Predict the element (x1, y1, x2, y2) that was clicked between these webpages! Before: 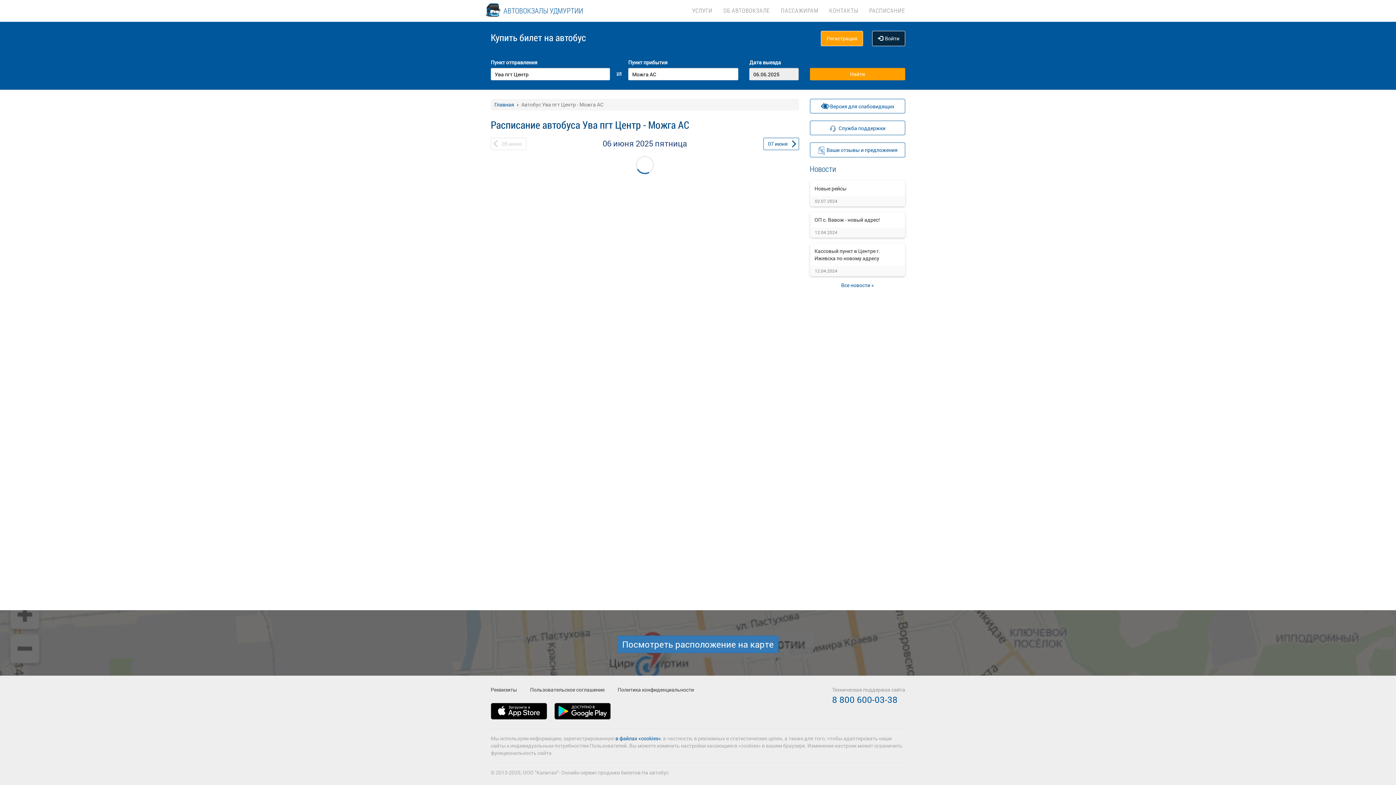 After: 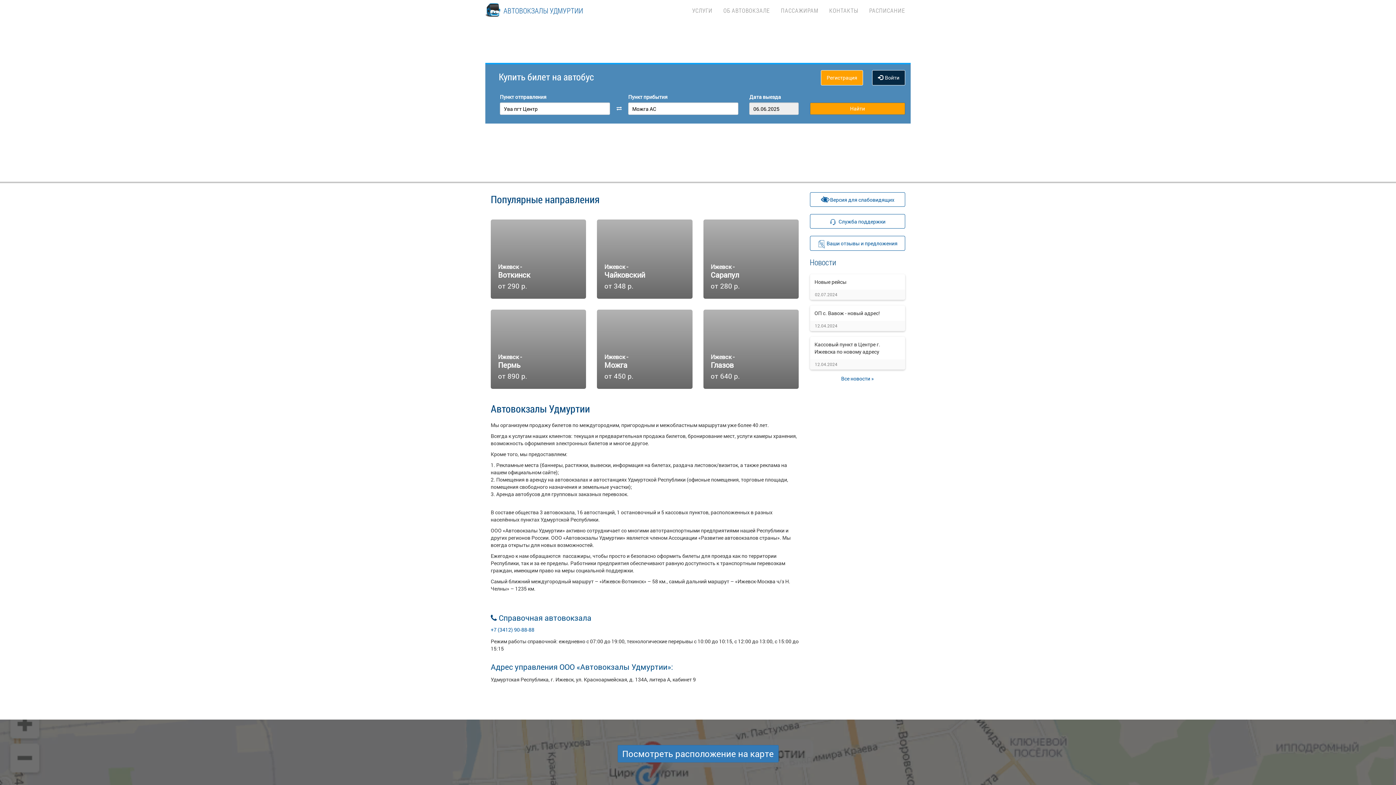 Action: bbox: (485, 0, 585, 21) label:  АВТОВОКЗАЛЫ УДМУРТИИ